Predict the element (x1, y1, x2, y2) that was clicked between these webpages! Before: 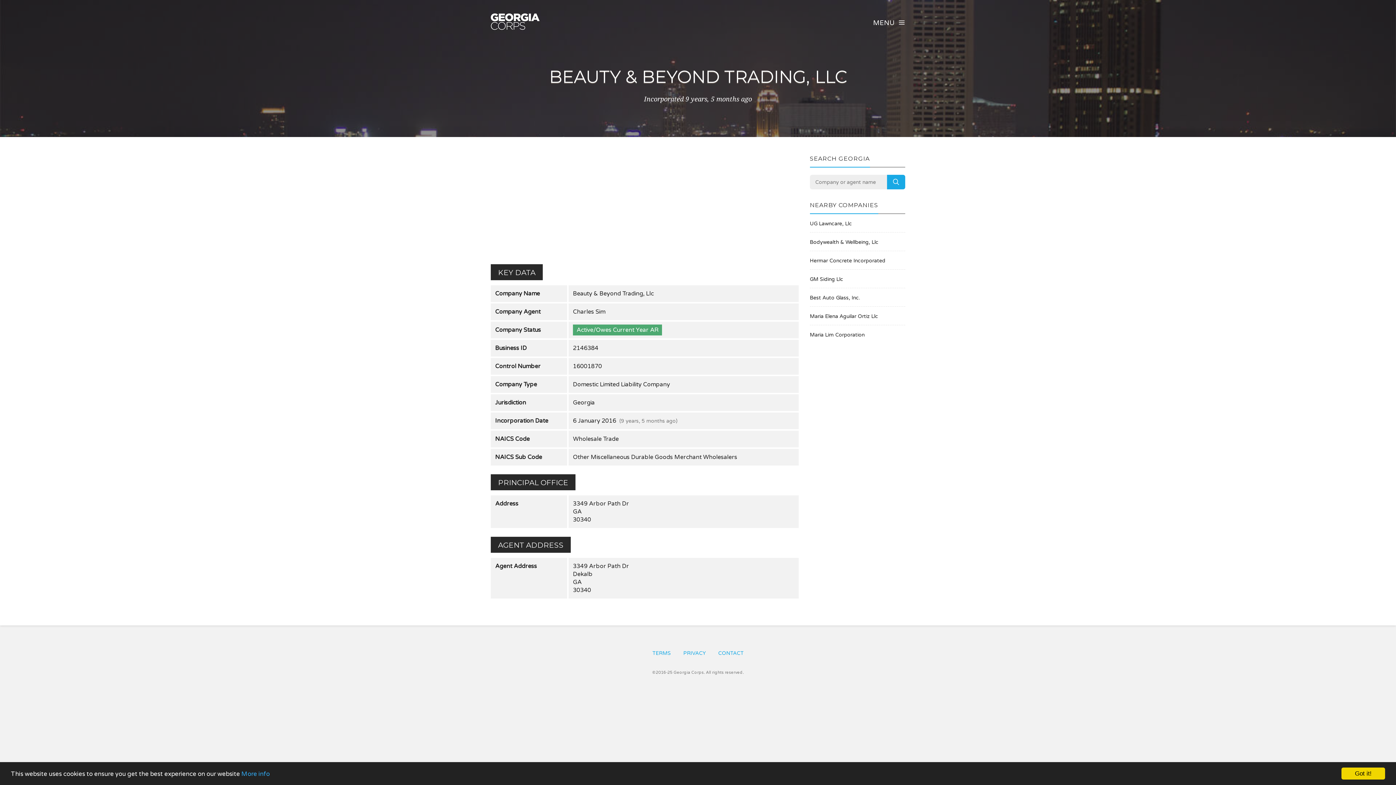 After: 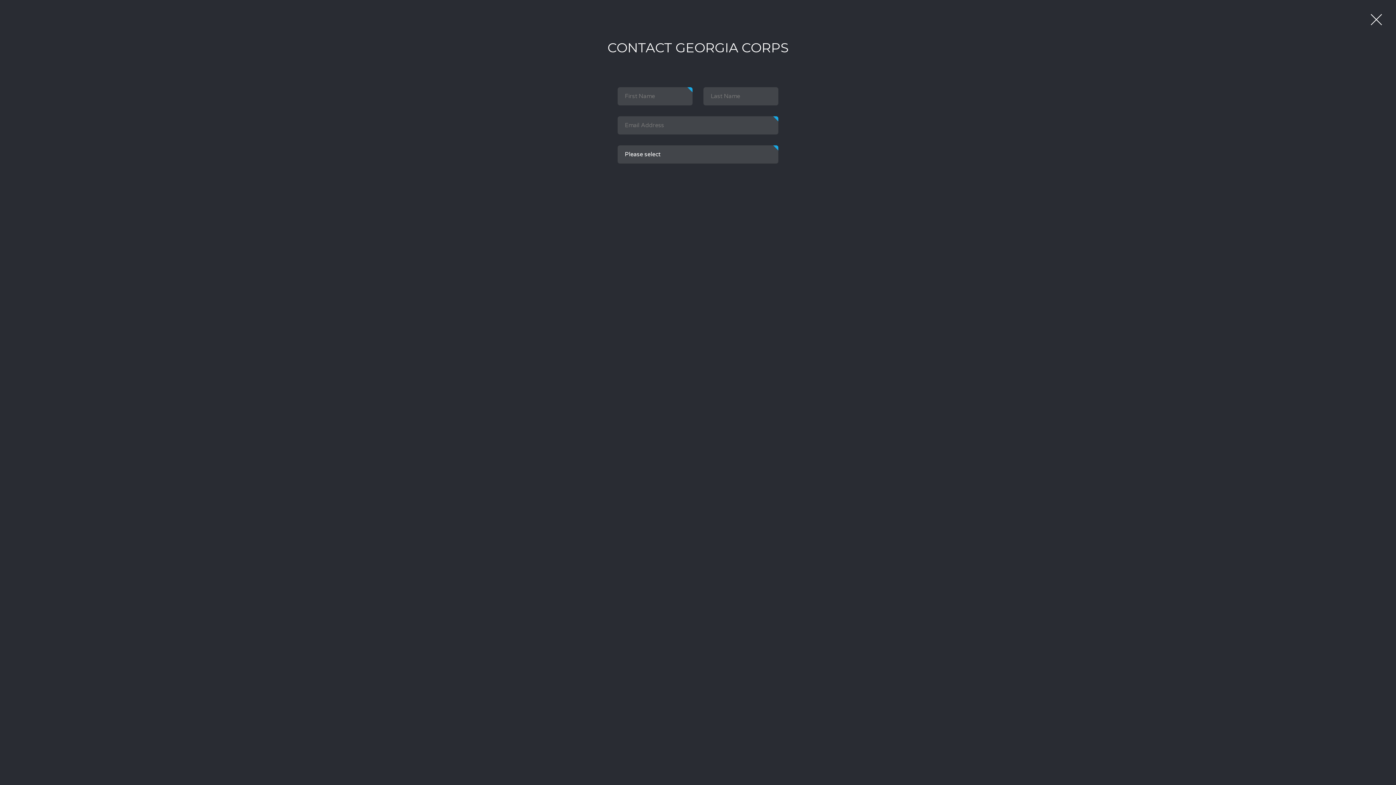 Action: bbox: (718, 650, 743, 656) label: CONTACT